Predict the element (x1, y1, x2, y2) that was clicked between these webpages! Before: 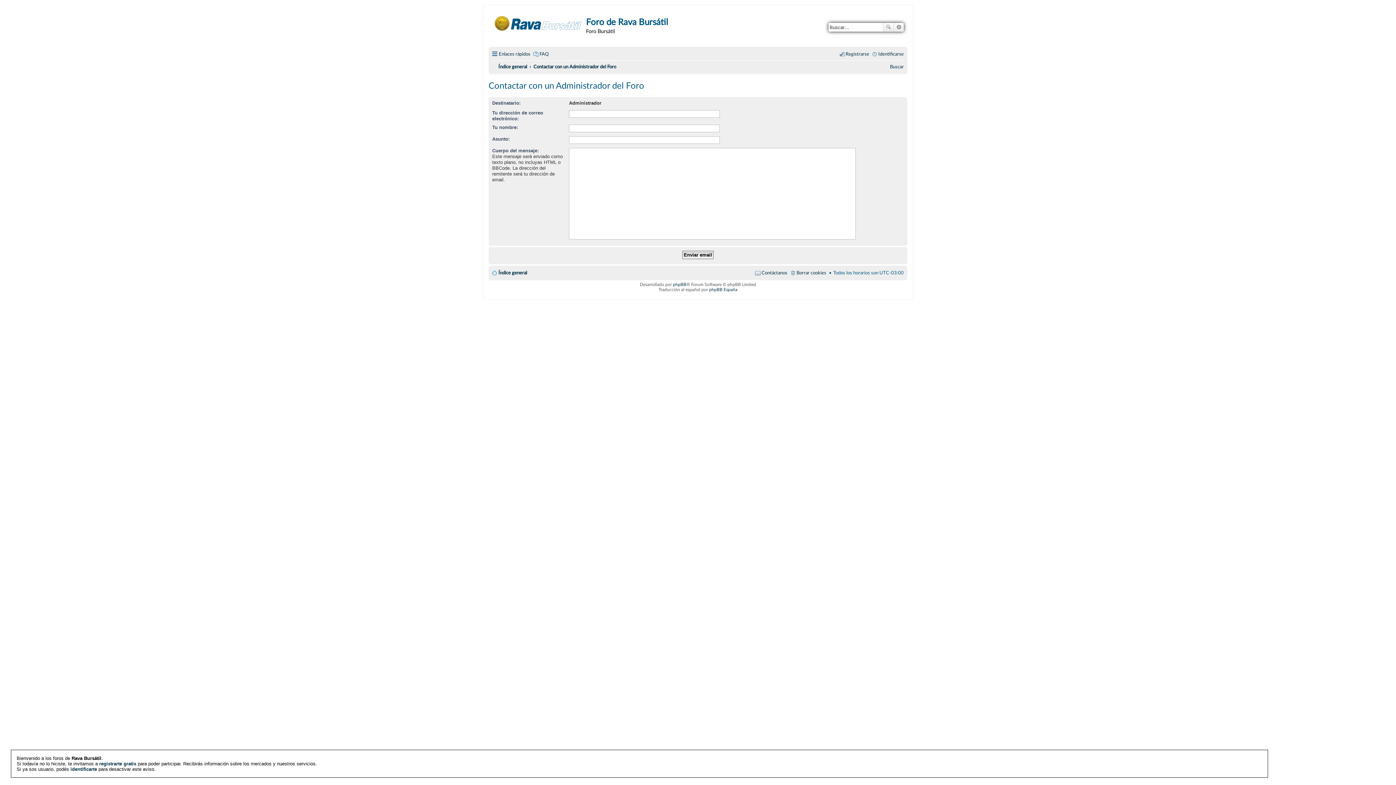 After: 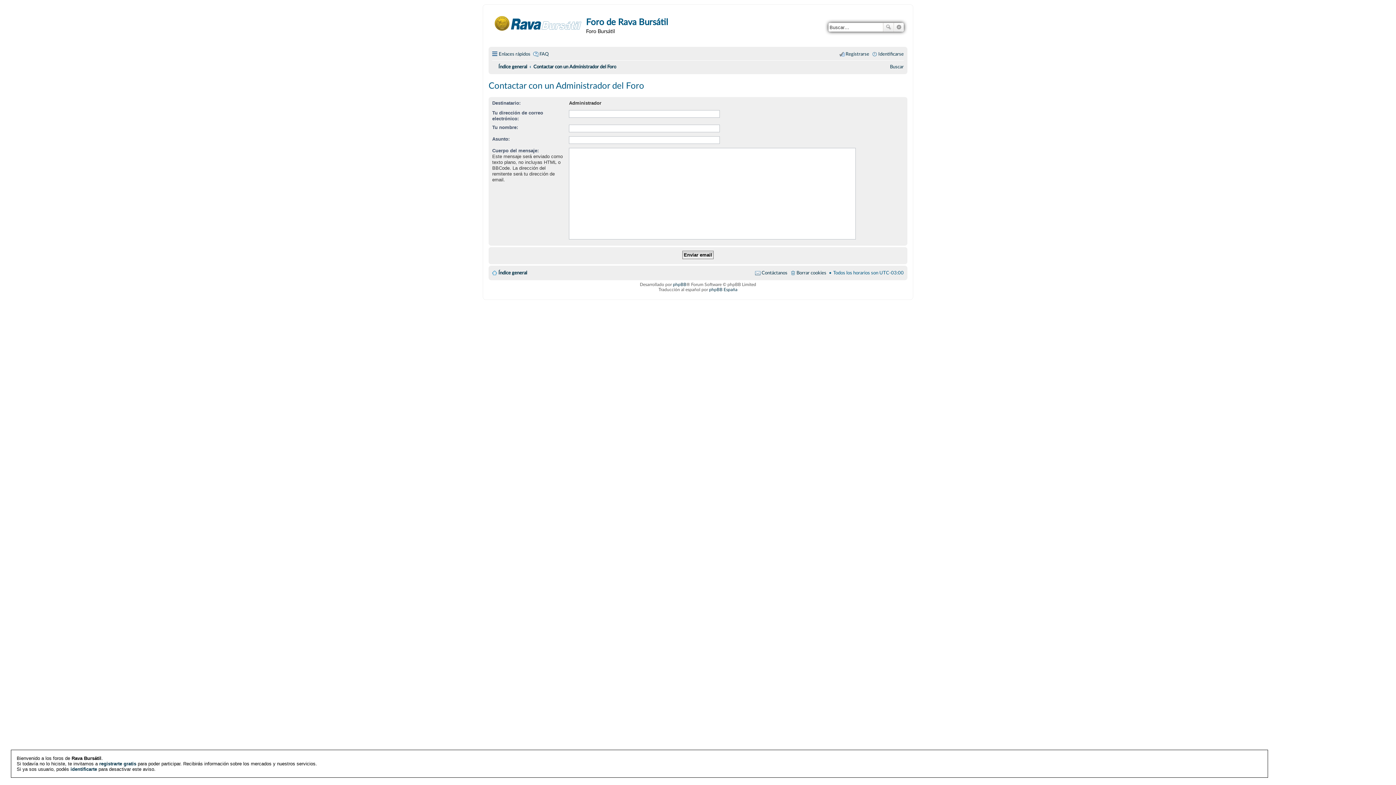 Action: bbox: (755, 268, 787, 278) label: Contáctanos